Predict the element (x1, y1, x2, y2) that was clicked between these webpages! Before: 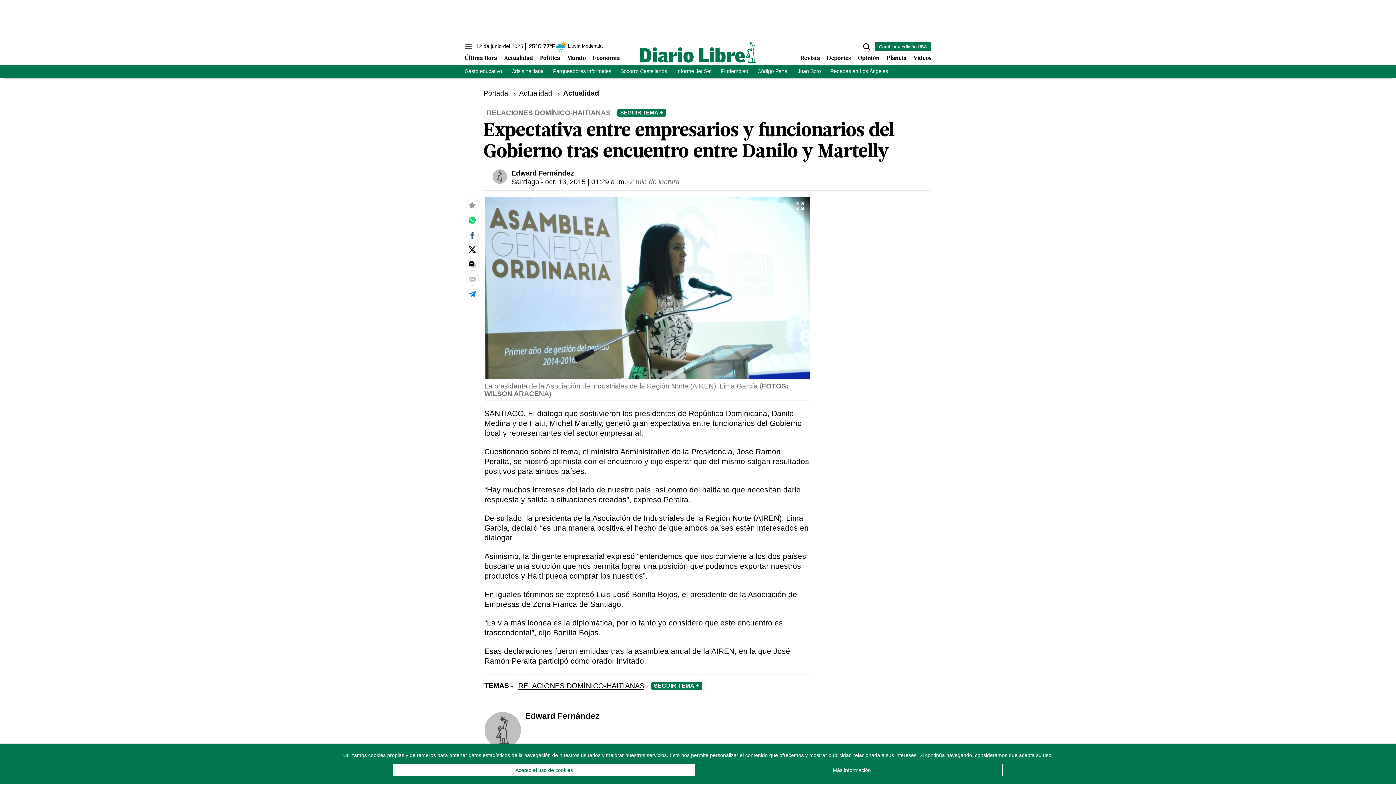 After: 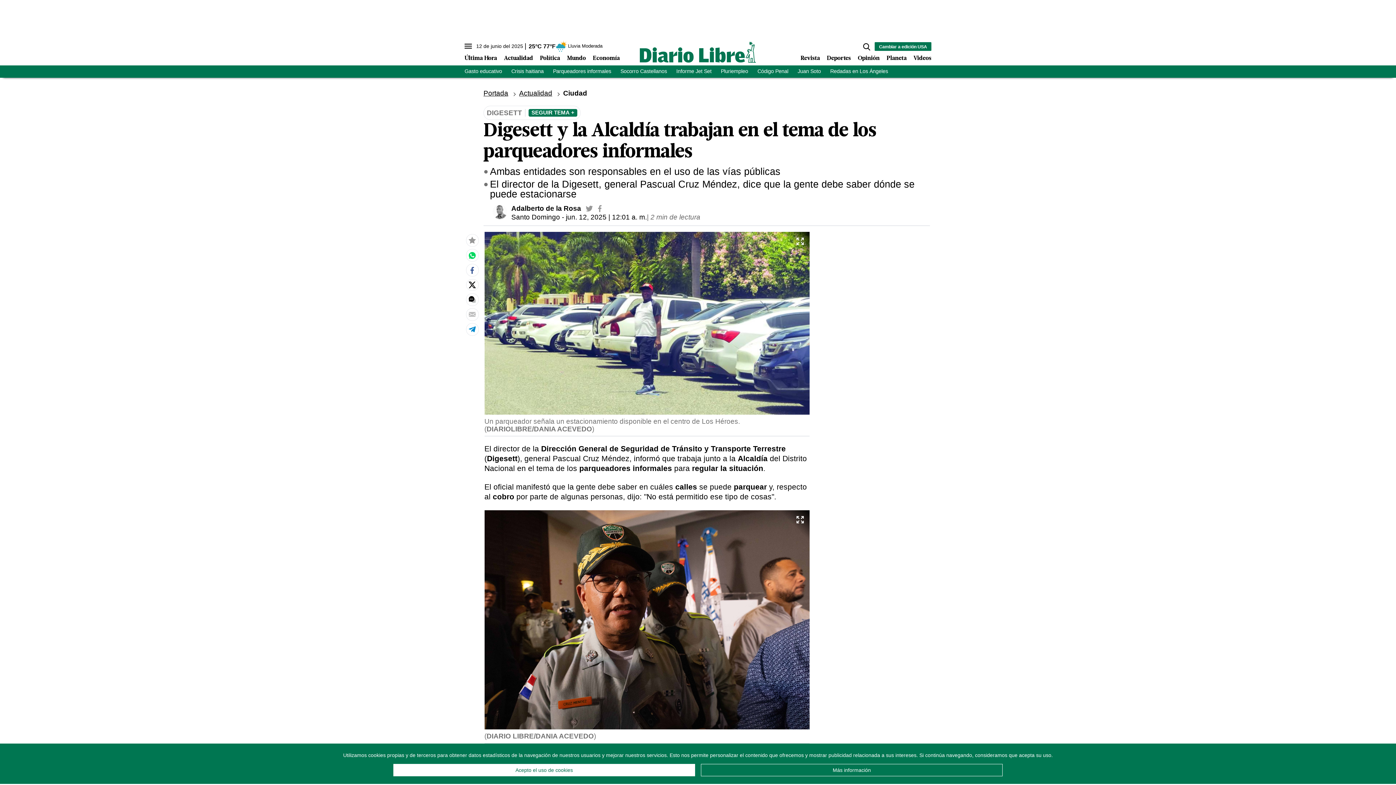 Action: label: Parqueadores informales bbox: (553, 68, 611, 74)